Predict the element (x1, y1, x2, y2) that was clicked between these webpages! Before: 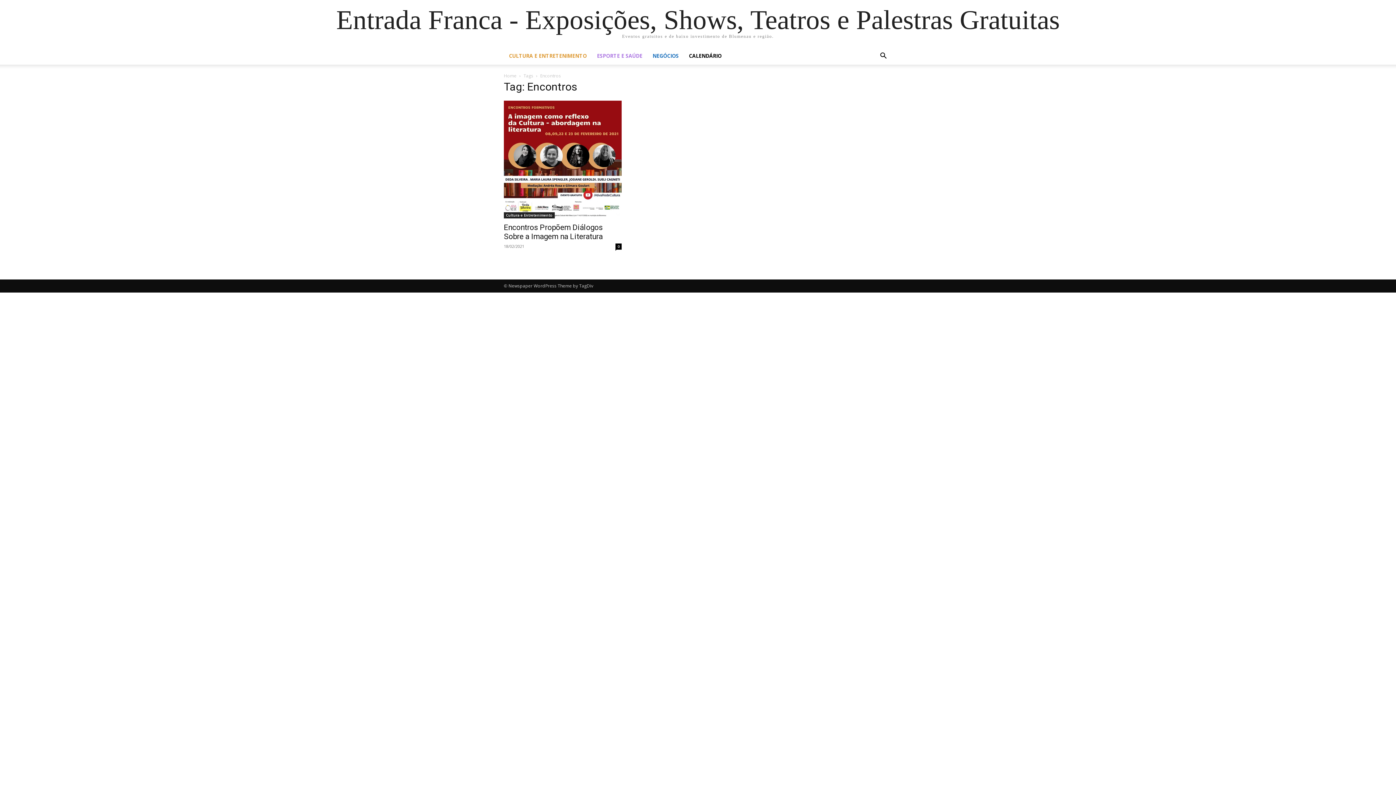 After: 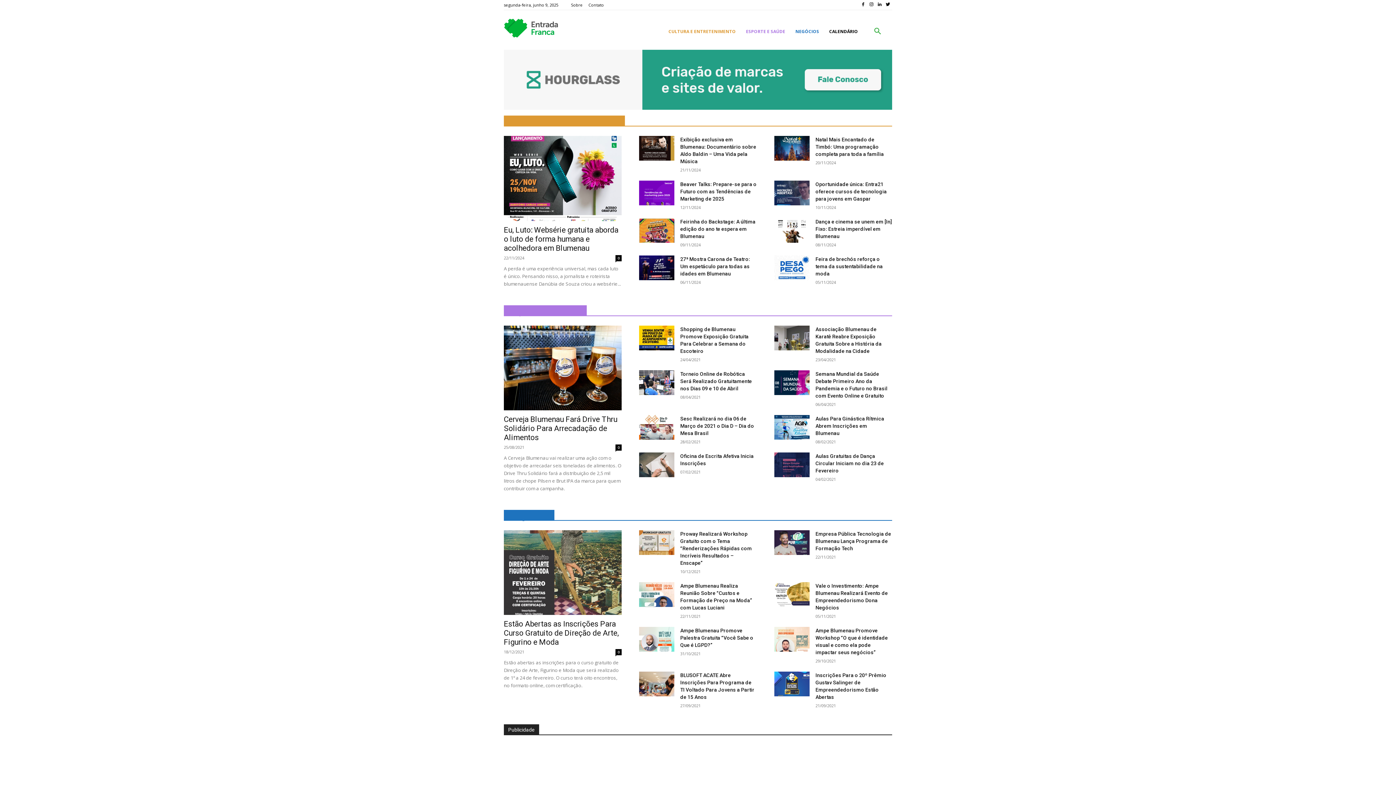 Action: label: Home bbox: (504, 72, 516, 78)